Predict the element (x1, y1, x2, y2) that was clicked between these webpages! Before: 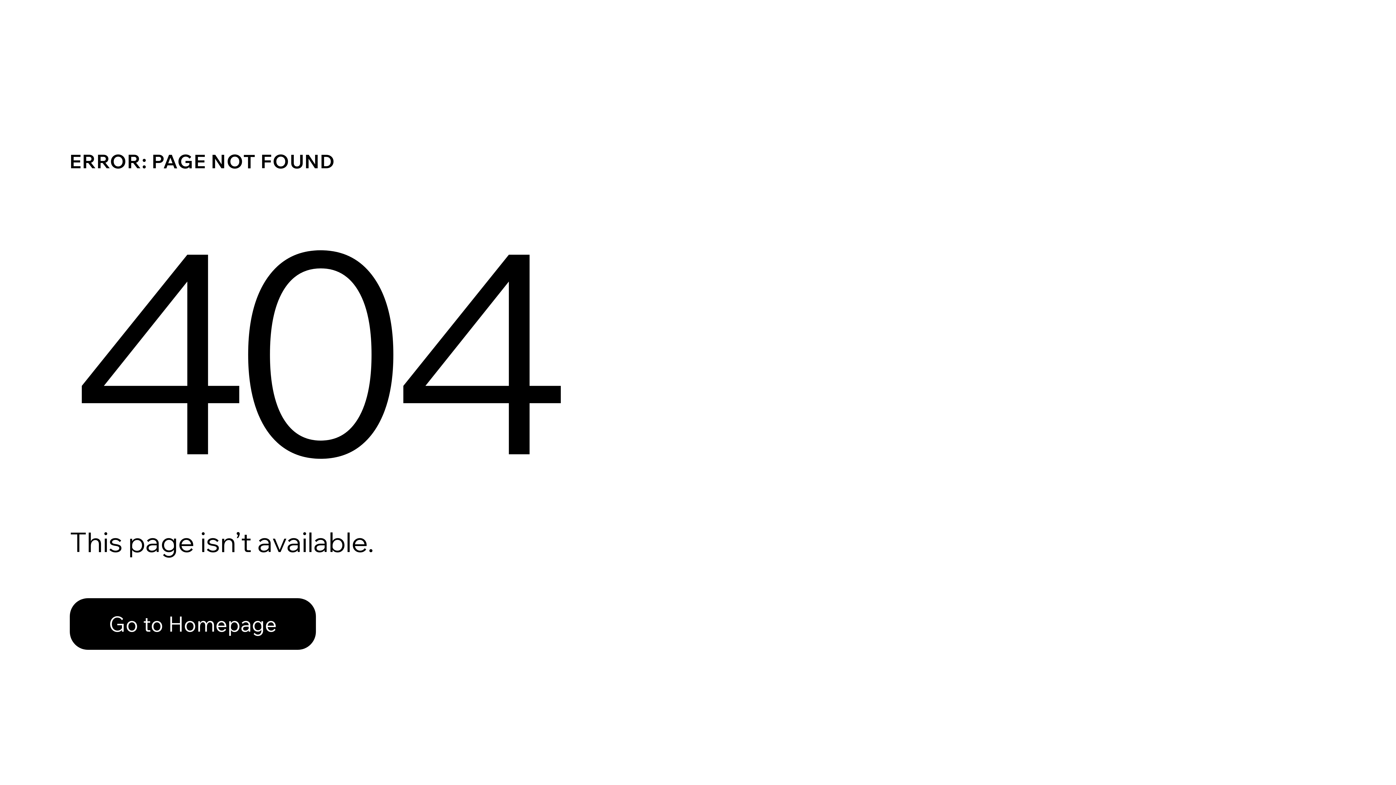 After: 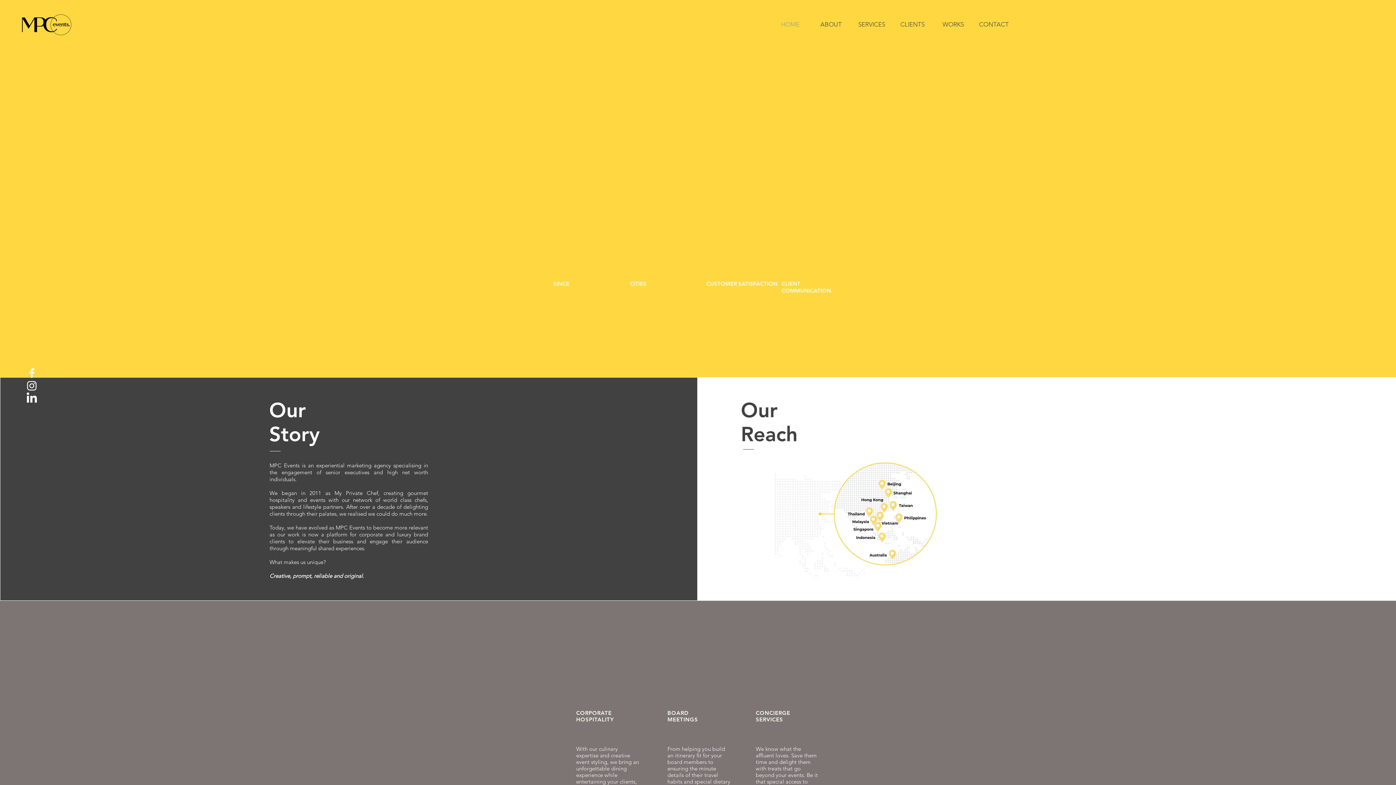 Action: label: Go to Homepage bbox: (69, 582, 768, 659)